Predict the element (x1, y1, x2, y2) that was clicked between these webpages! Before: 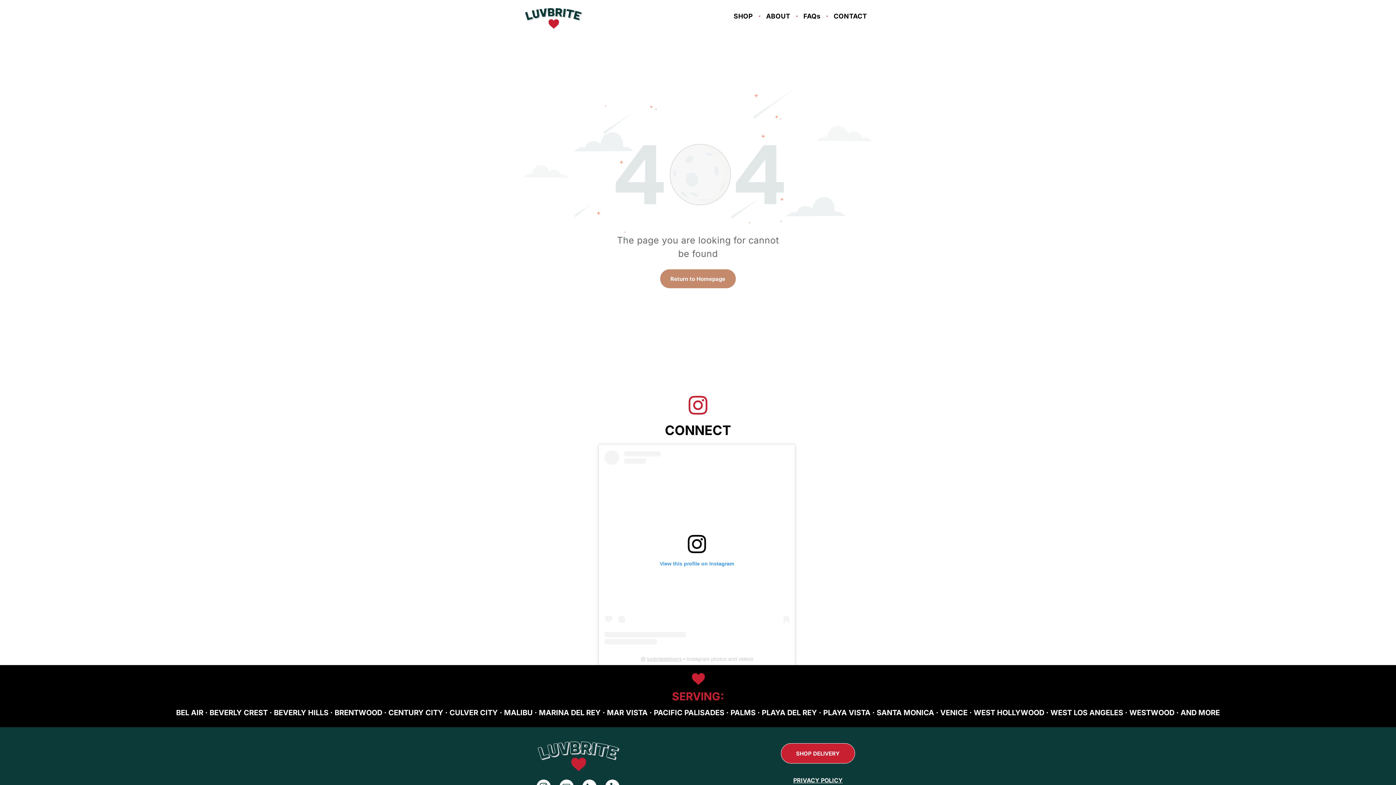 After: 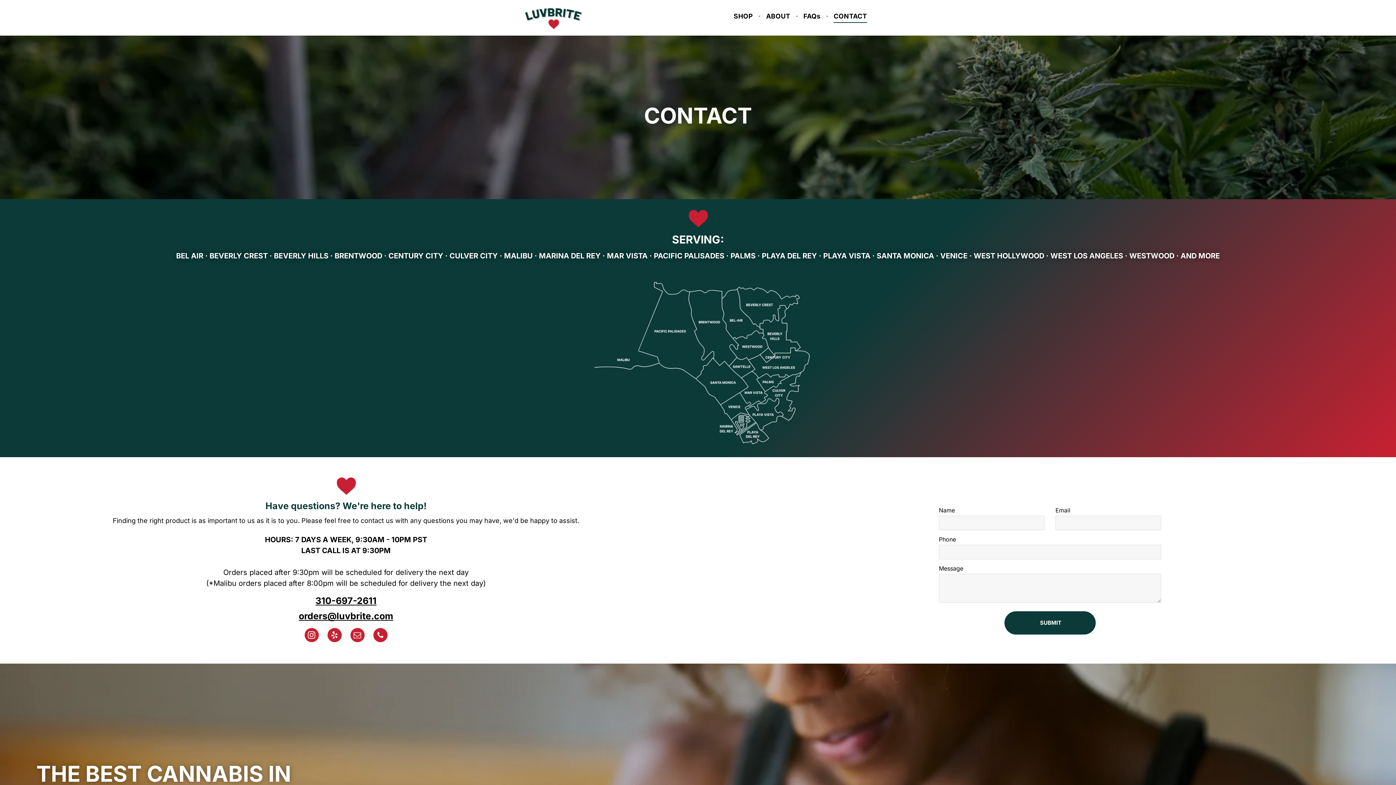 Action: bbox: (828, 9, 872, 22) label: CONTACT